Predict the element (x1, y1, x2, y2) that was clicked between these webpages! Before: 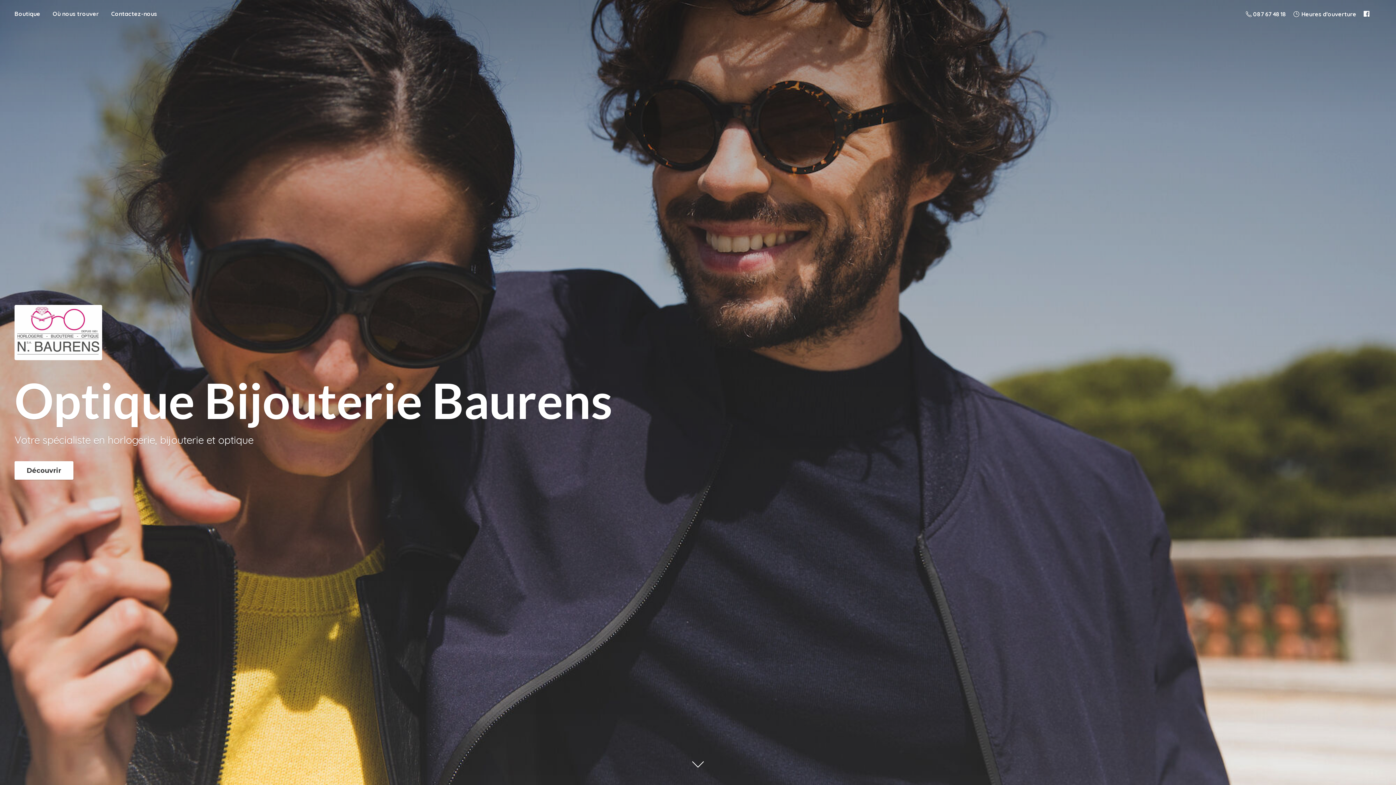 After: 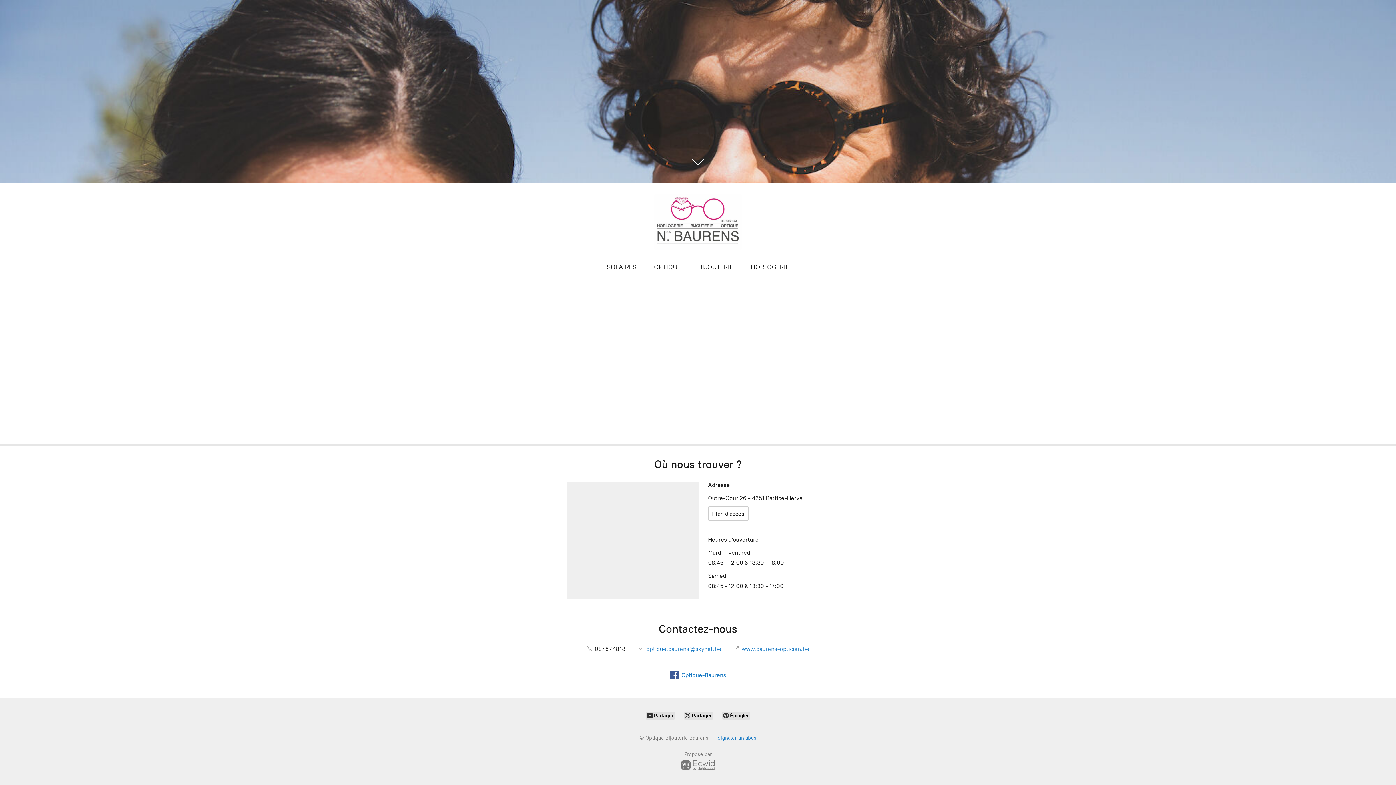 Action: bbox: (14, 461, 73, 480) label: Découvrir